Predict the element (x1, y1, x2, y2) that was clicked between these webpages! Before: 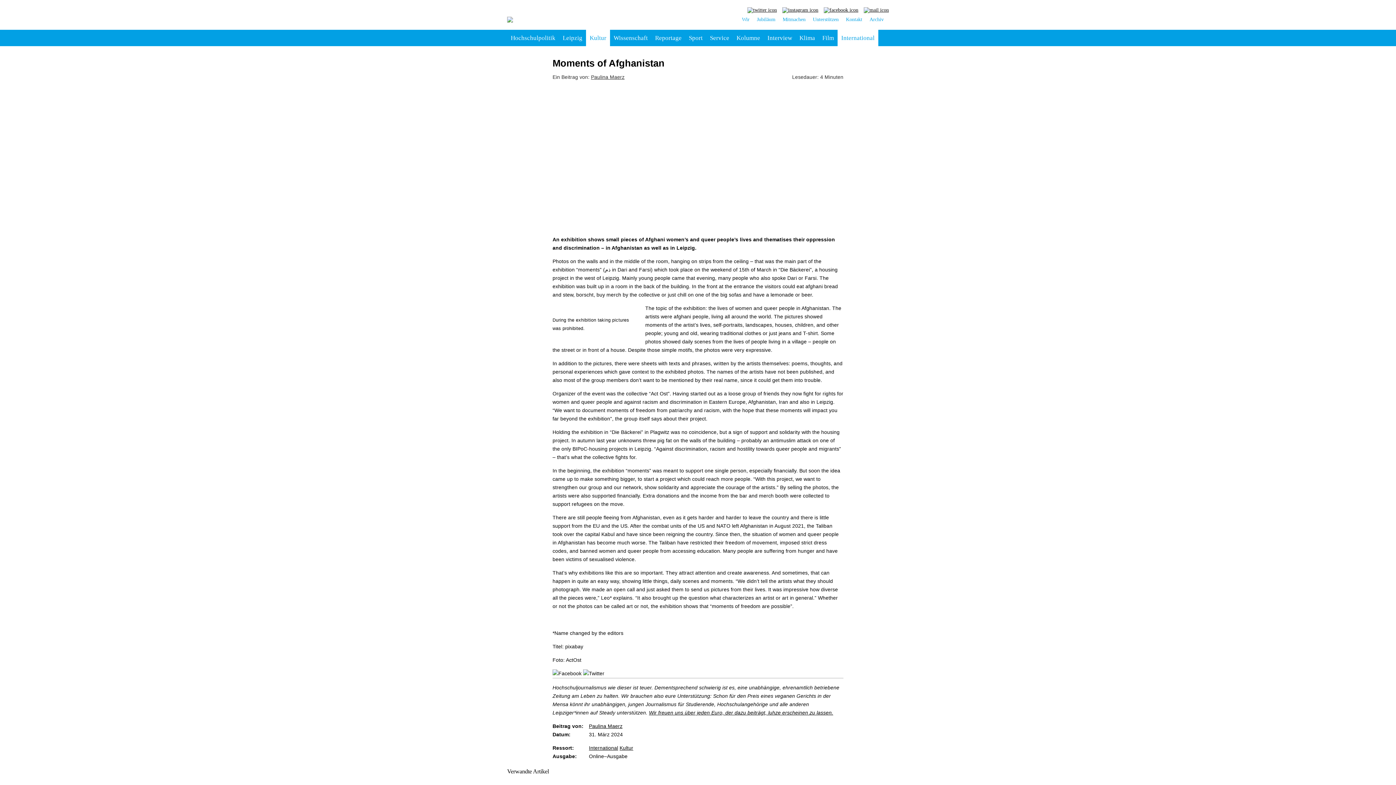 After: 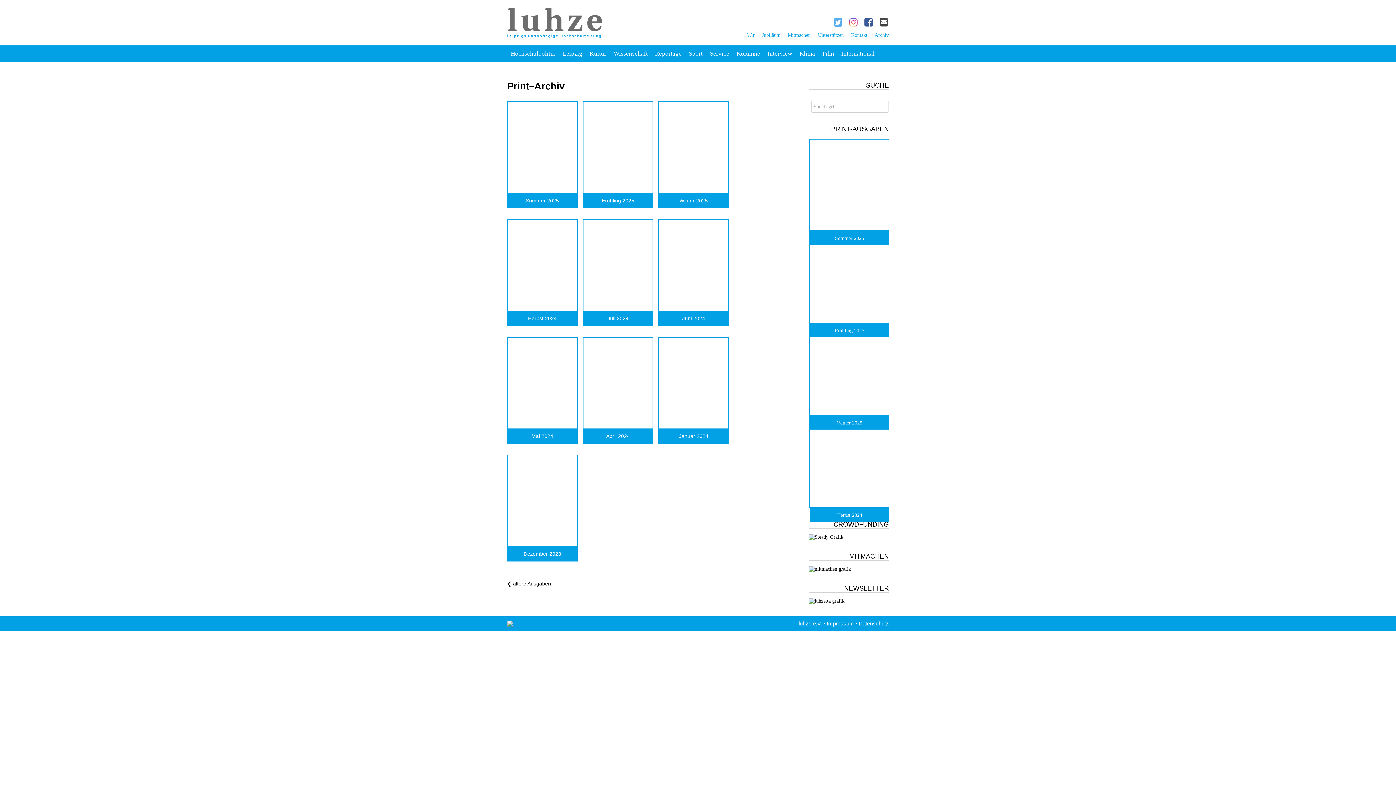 Action: label: Archiv bbox: (869, 16, 884, 22)